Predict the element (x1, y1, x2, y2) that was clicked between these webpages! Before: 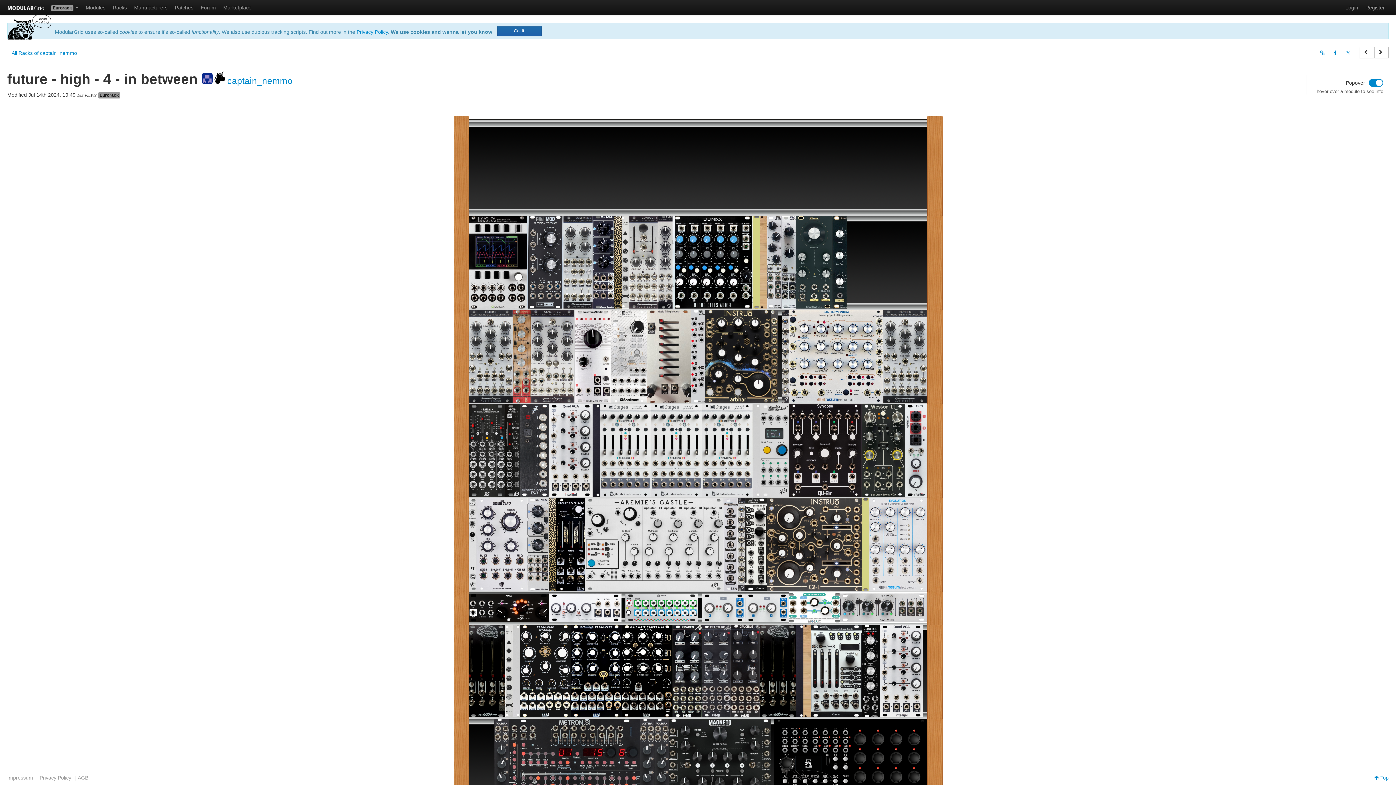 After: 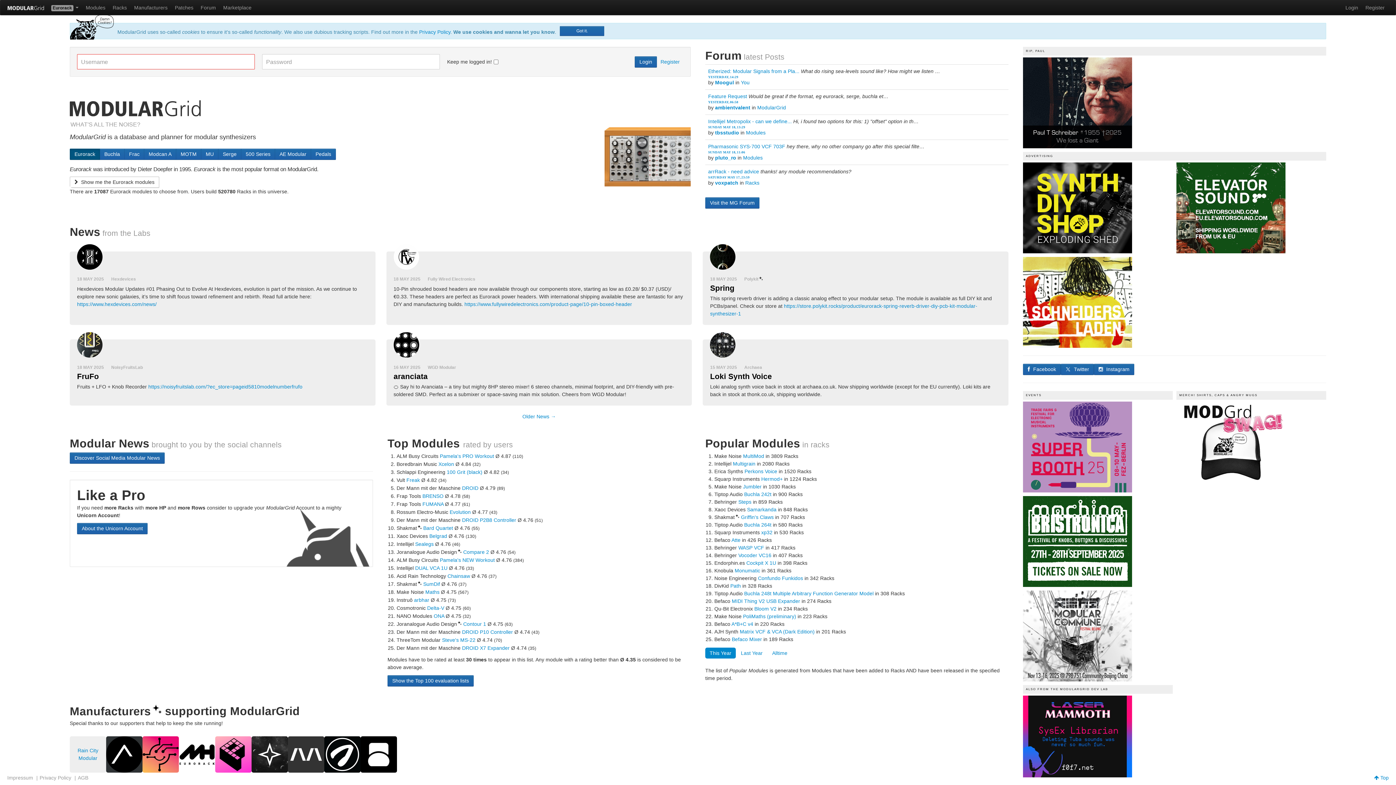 Action: bbox: (0, 0, 51, 14)